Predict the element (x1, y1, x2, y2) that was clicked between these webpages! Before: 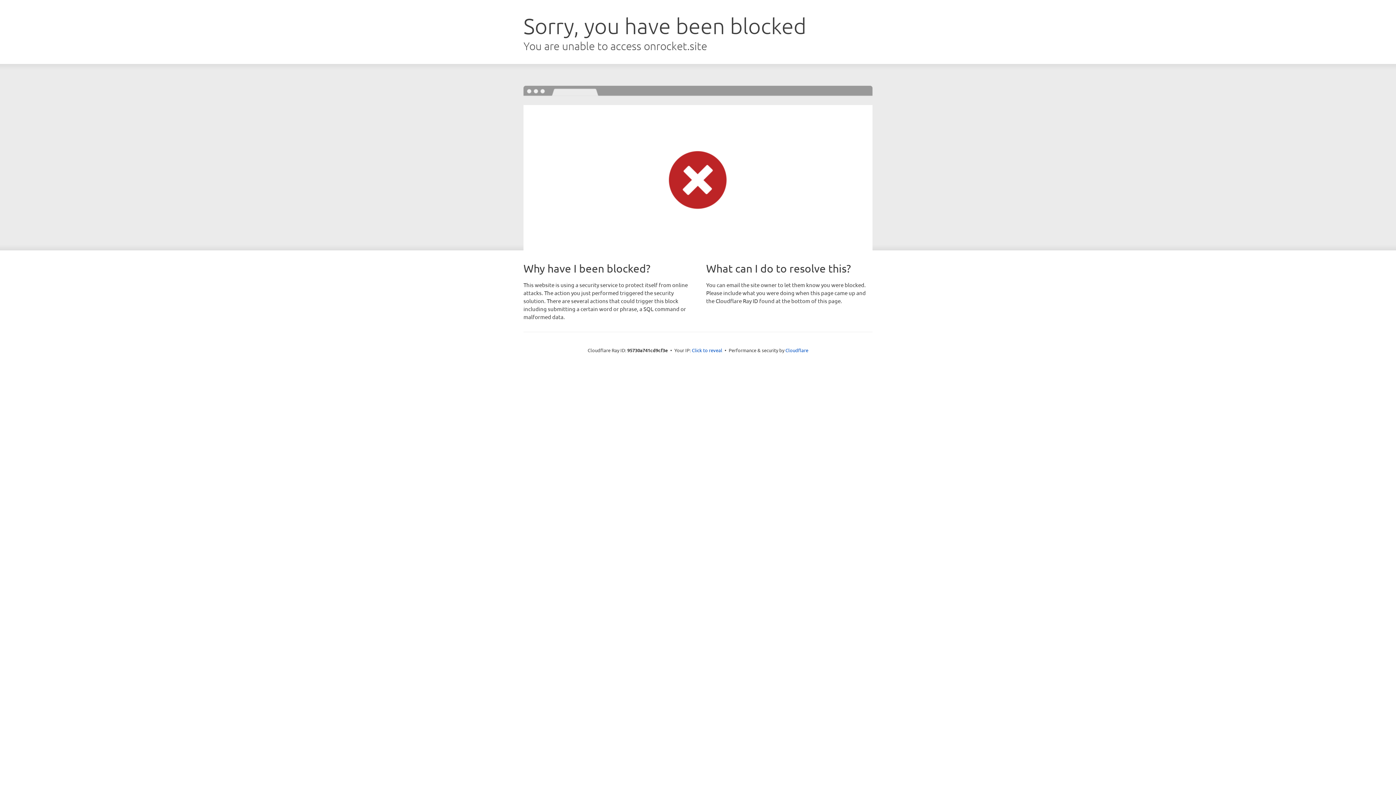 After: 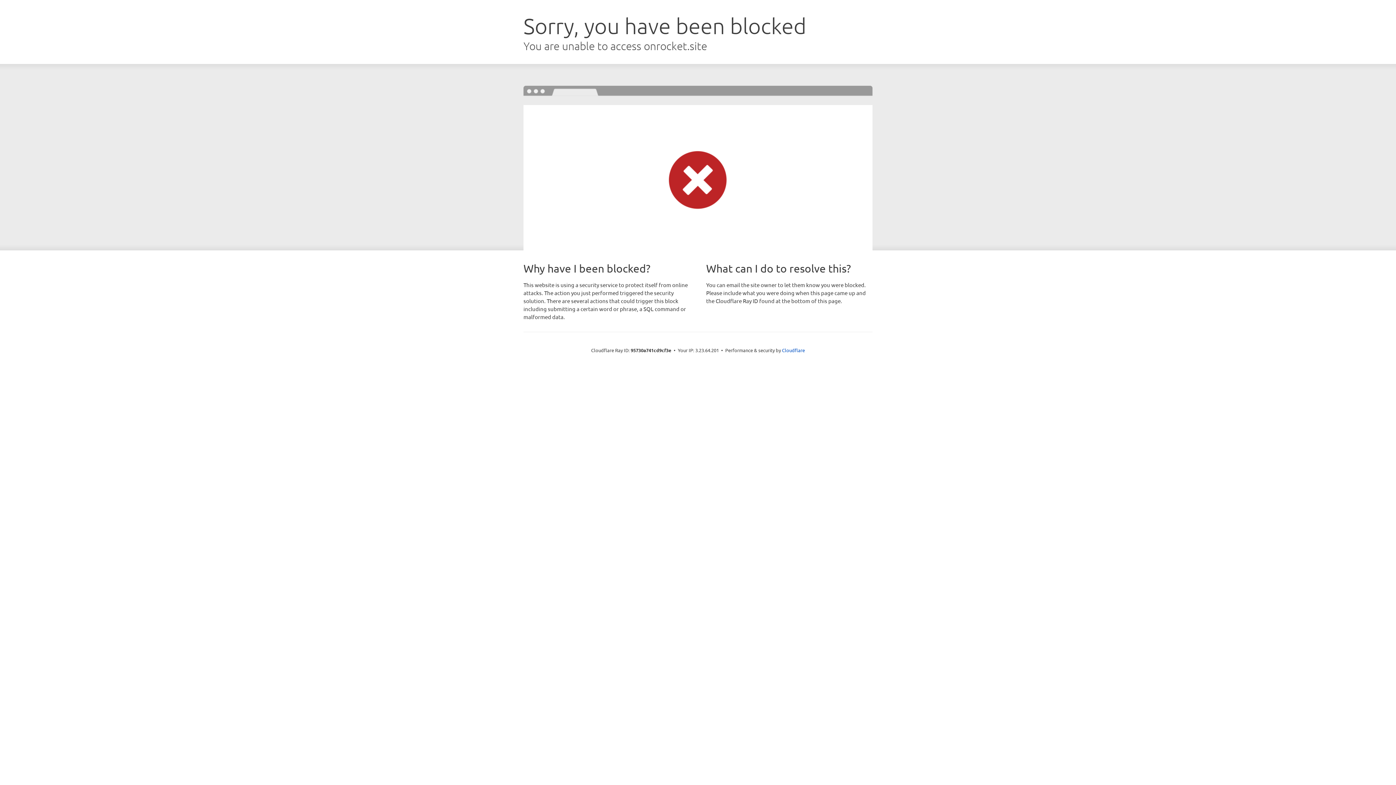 Action: bbox: (692, 346, 722, 353) label: Click to reveal